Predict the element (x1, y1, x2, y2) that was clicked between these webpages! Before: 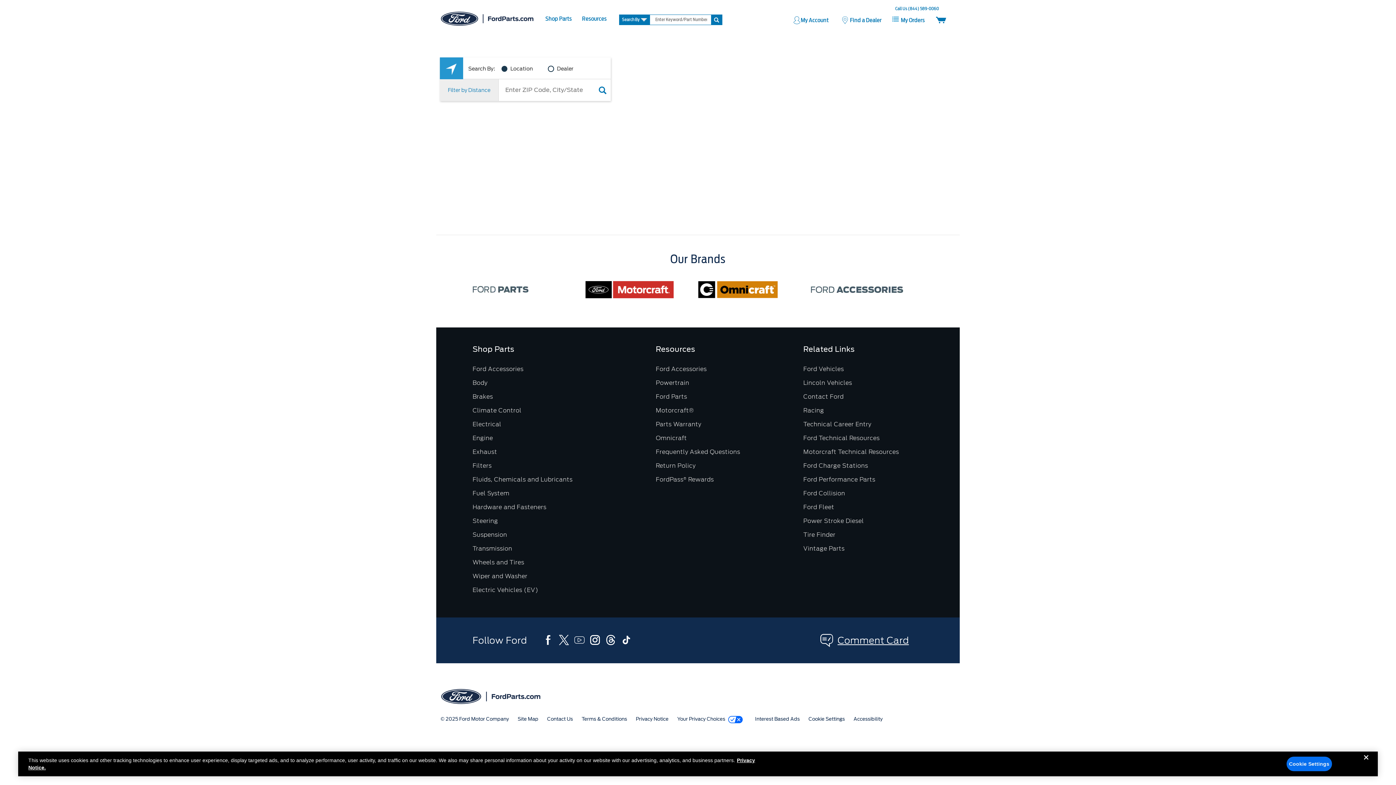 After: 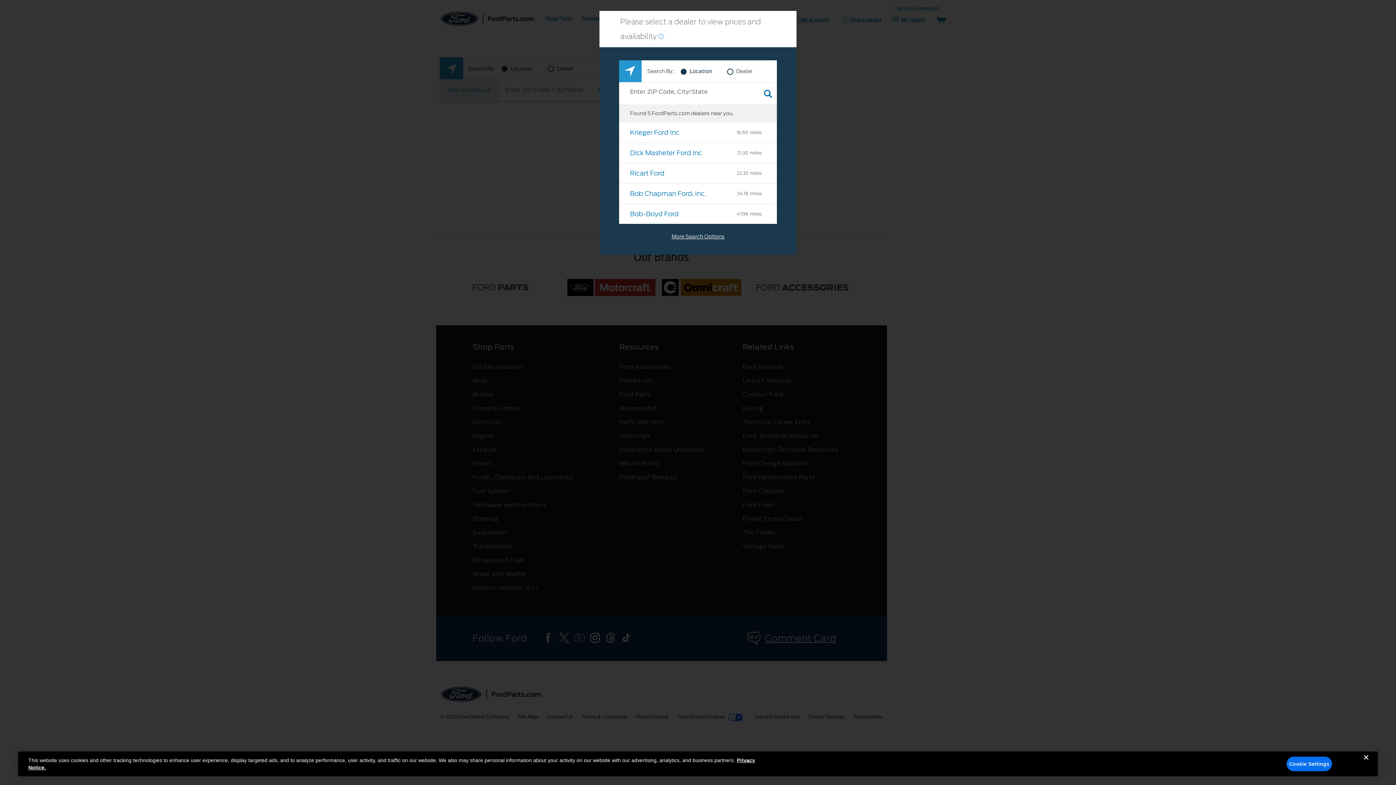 Action: bbox: (472, 448, 497, 455) label: Exhaust